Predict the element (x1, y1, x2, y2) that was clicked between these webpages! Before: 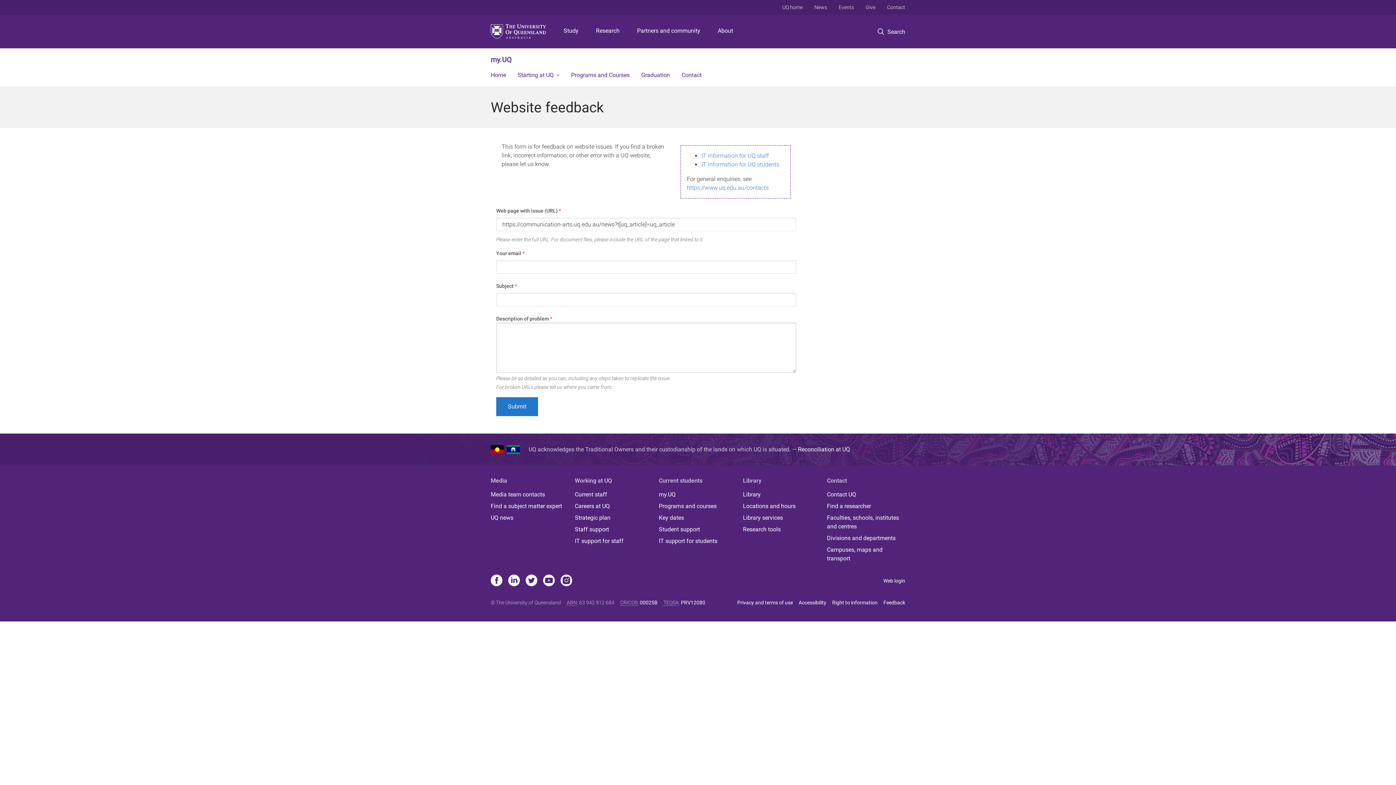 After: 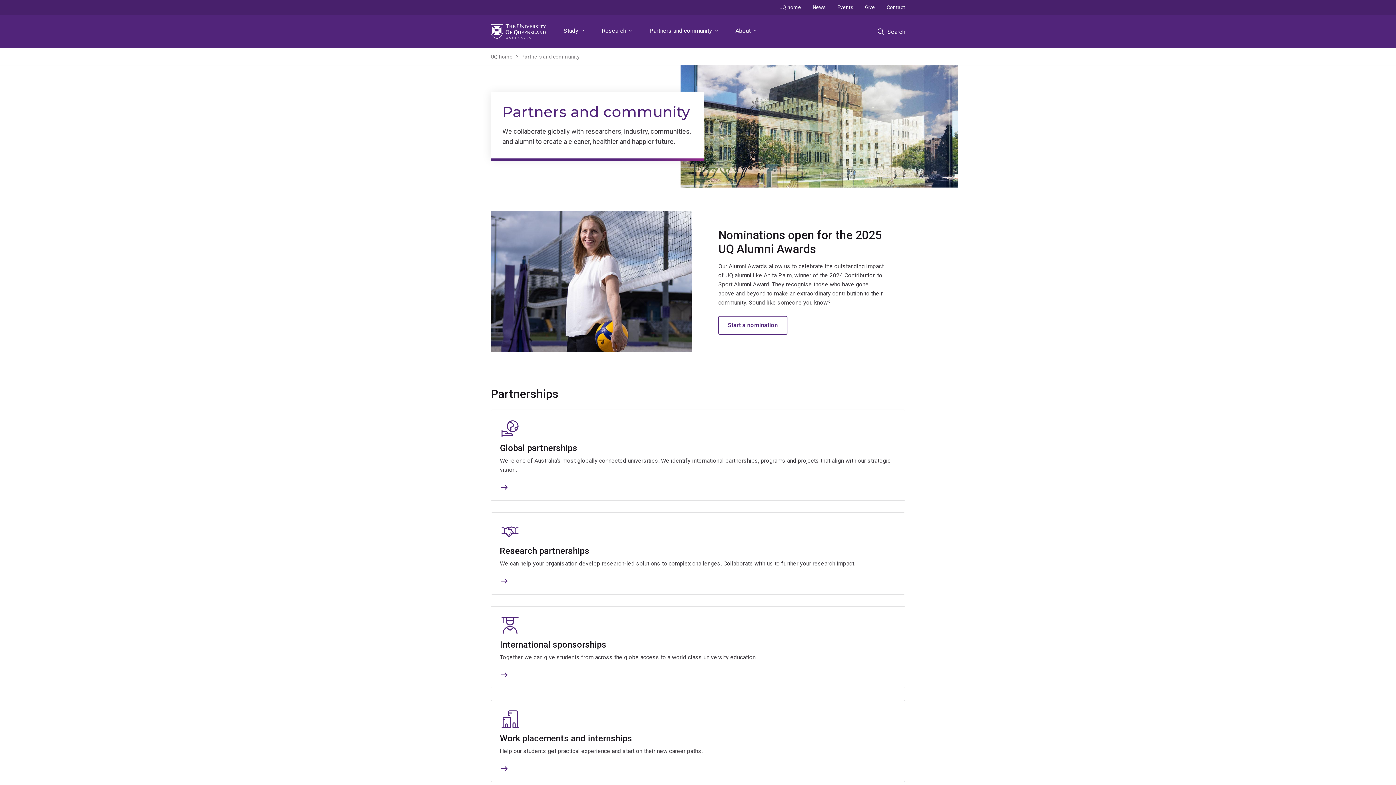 Action: bbox: (634, 14, 703, 48) label: Partners and community